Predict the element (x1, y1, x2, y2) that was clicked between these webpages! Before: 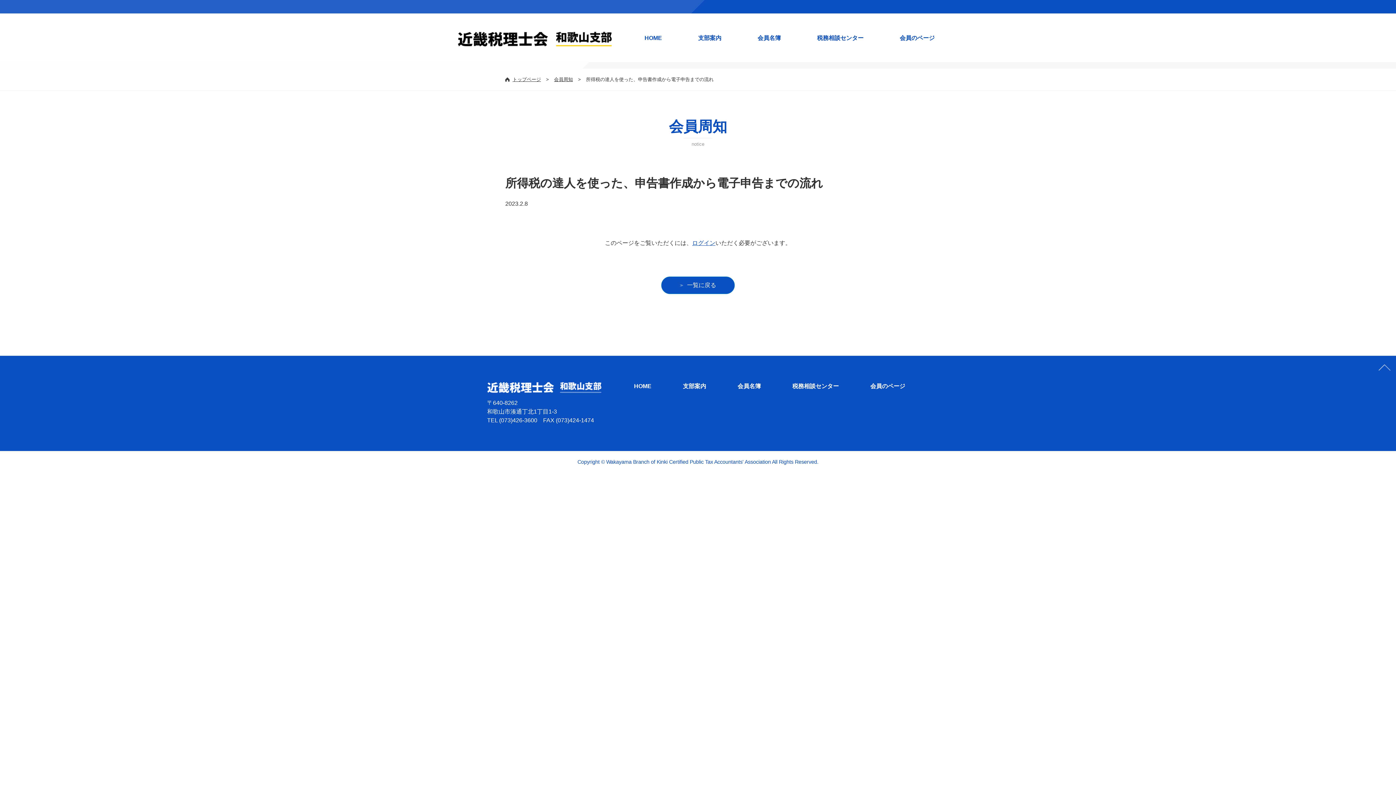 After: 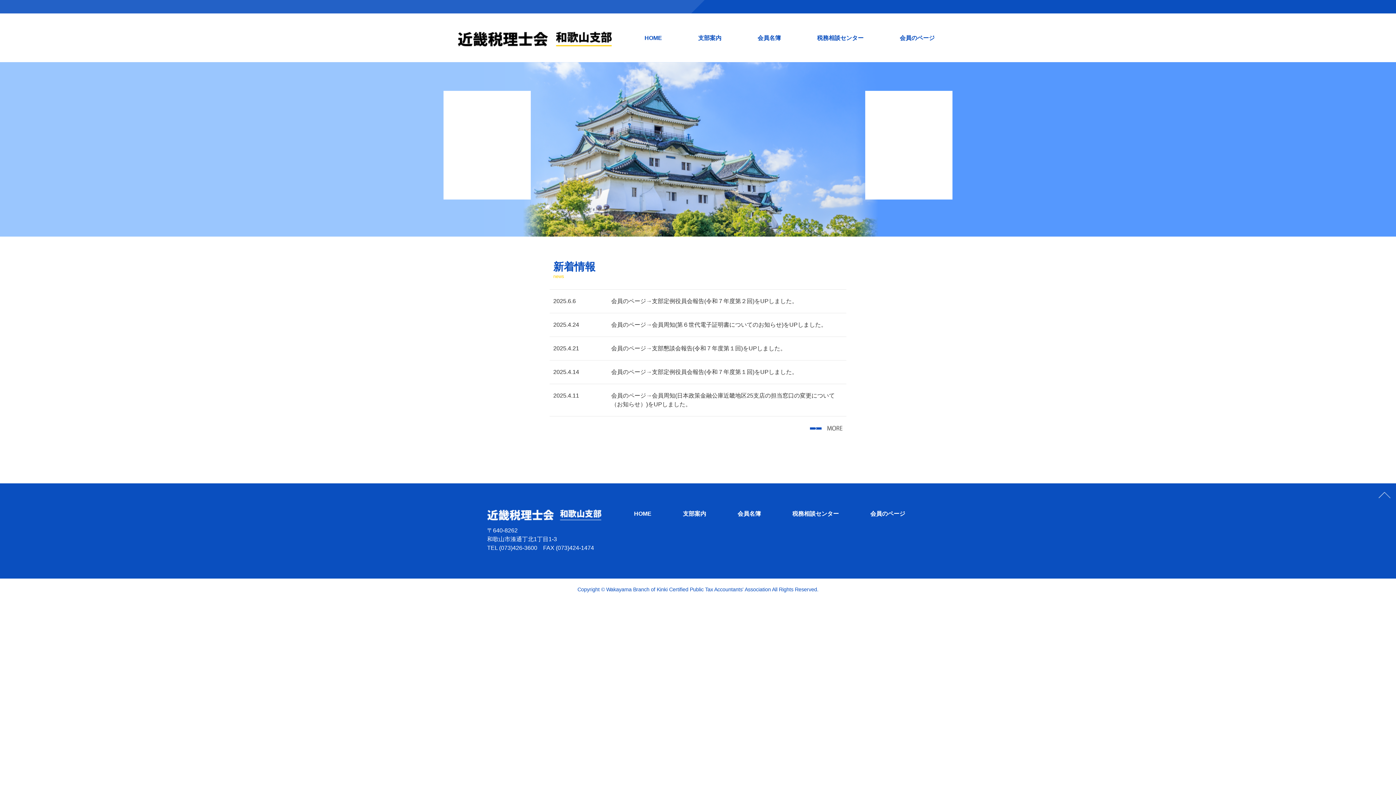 Action: label: トップページ bbox: (512, 76, 541, 82)